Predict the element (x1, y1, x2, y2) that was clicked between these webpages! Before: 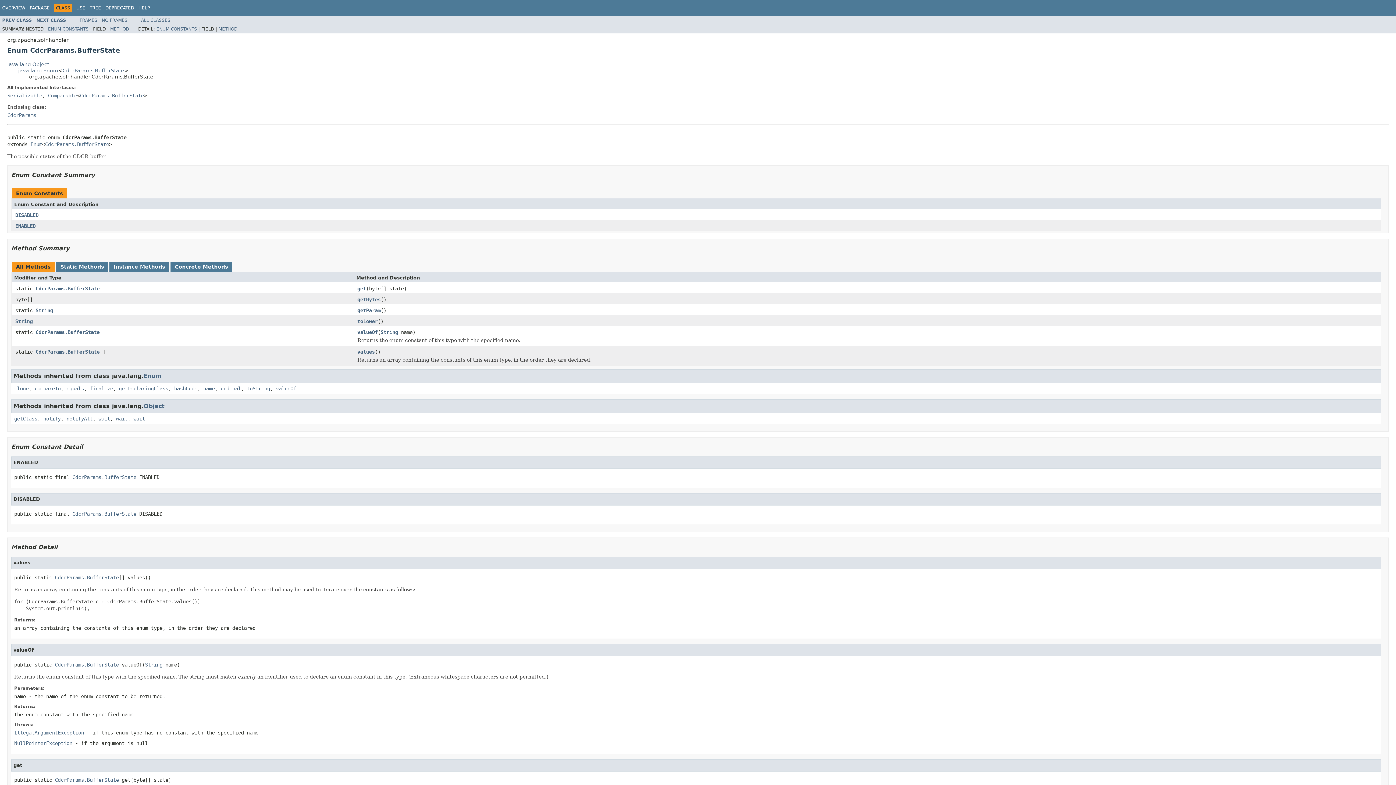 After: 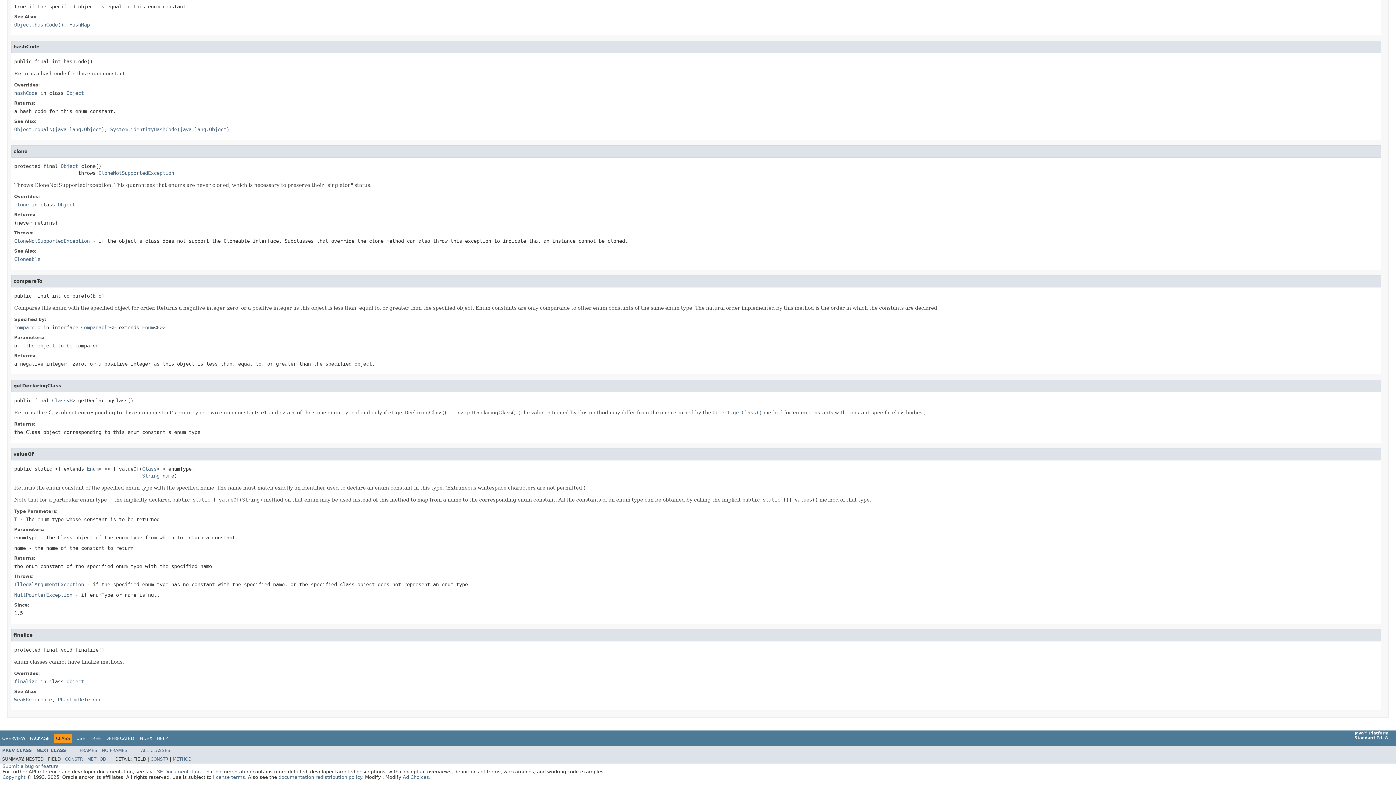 Action: label: compareTo bbox: (34, 385, 60, 391)